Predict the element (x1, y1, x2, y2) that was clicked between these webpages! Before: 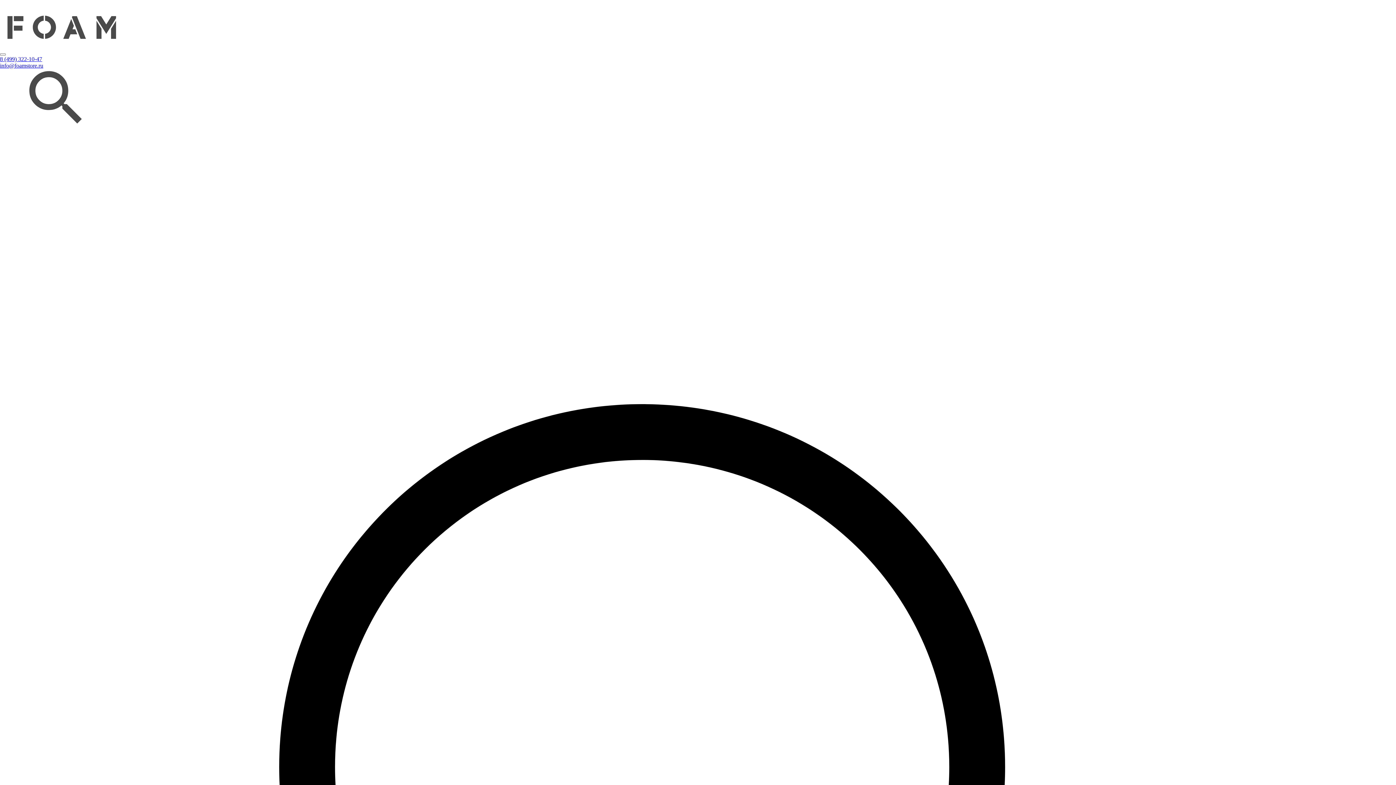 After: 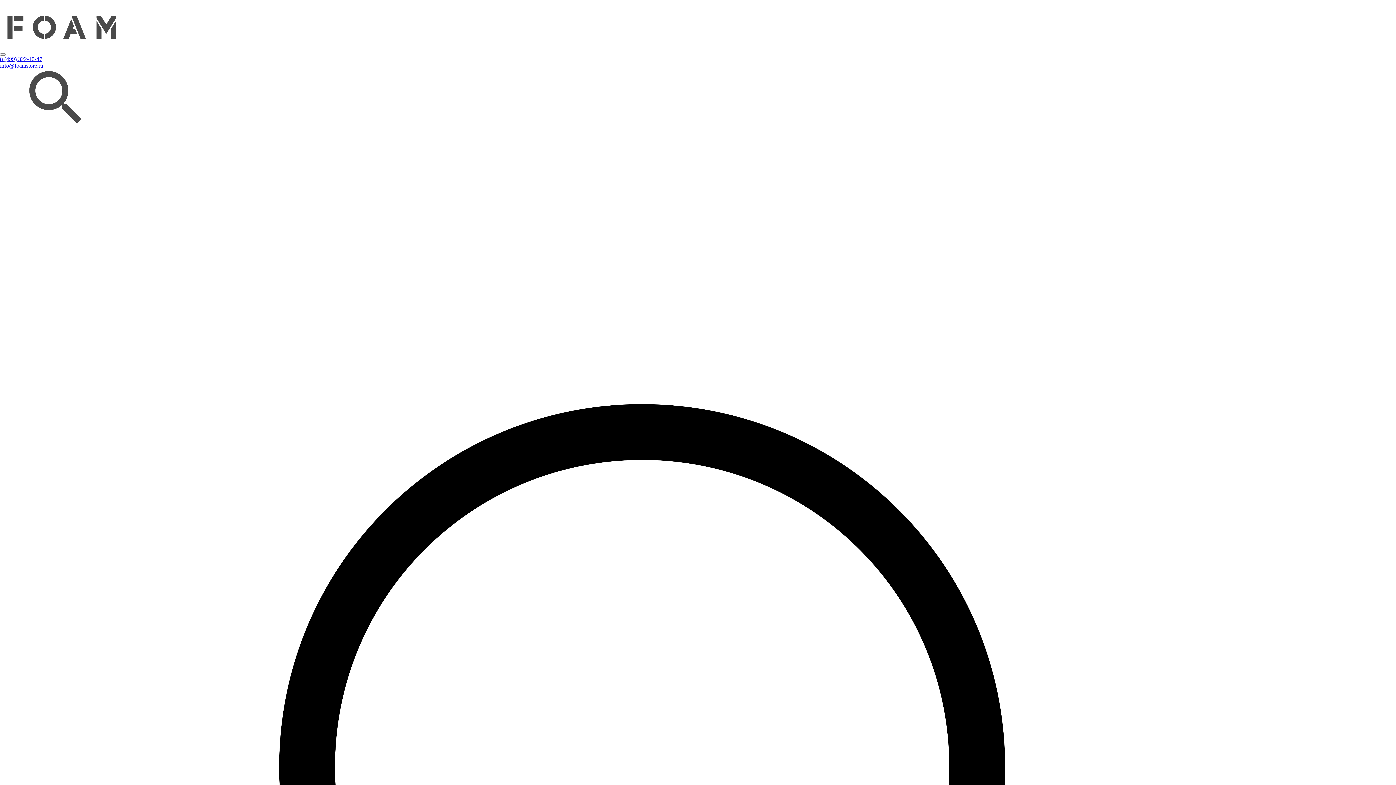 Action: bbox: (7, 49, 116, 55)